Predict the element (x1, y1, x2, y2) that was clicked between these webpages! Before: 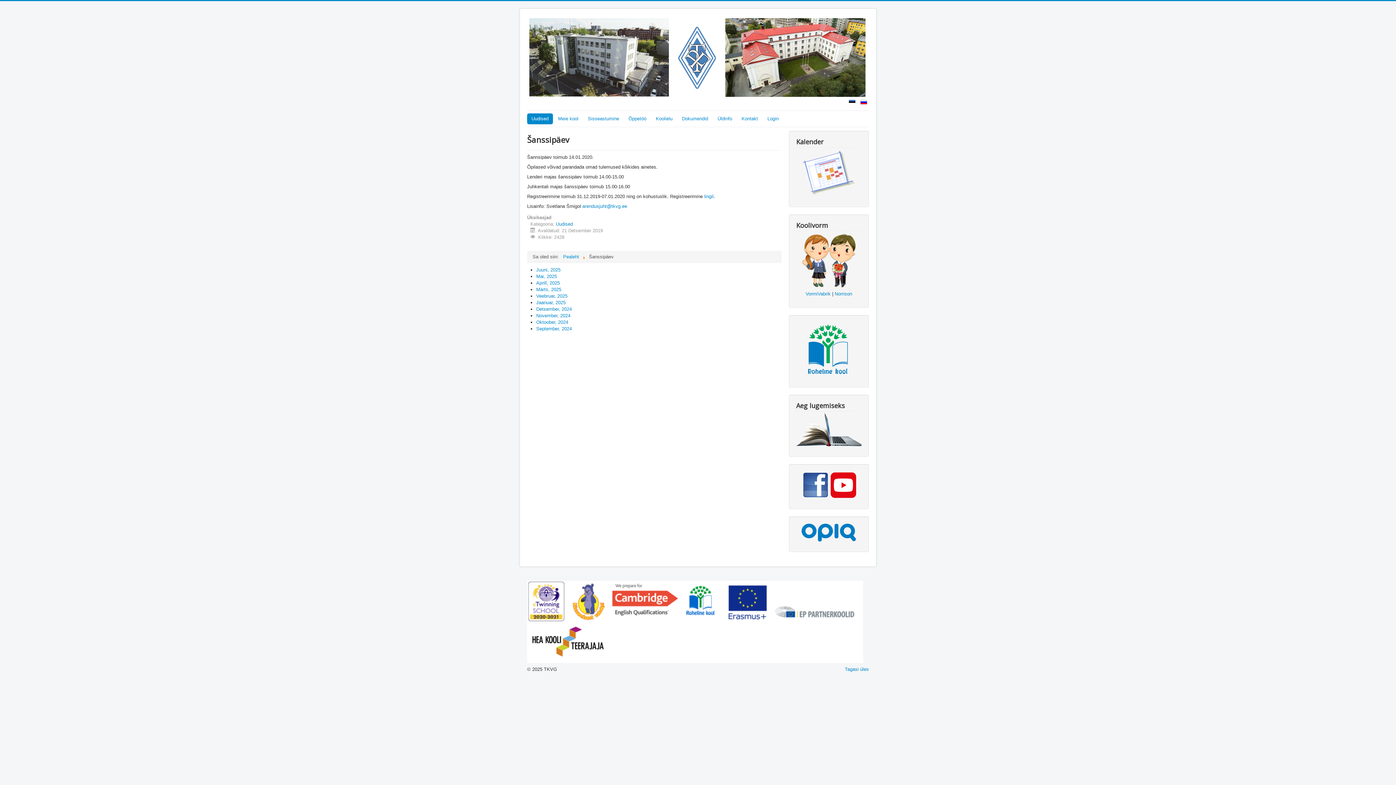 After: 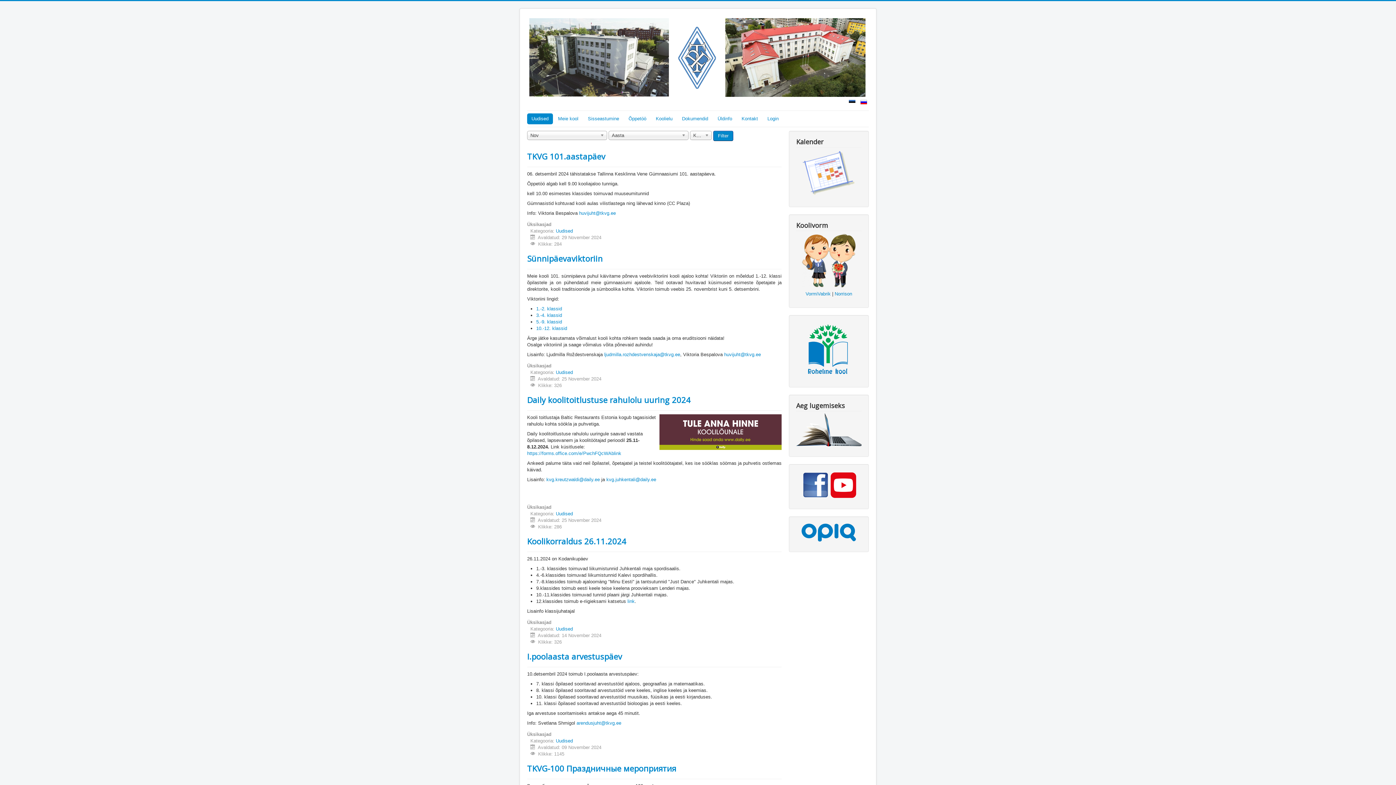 Action: bbox: (536, 313, 570, 318) label: November, 2024